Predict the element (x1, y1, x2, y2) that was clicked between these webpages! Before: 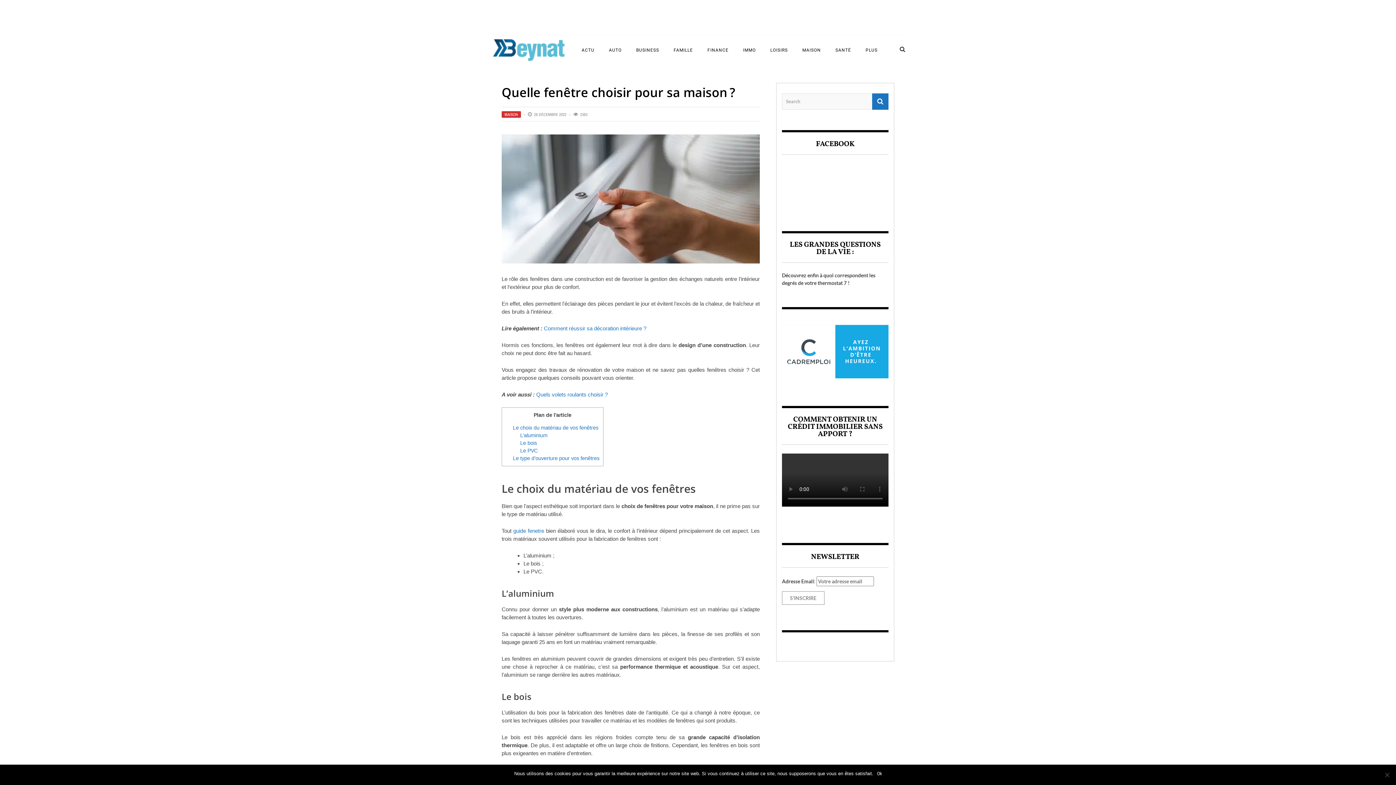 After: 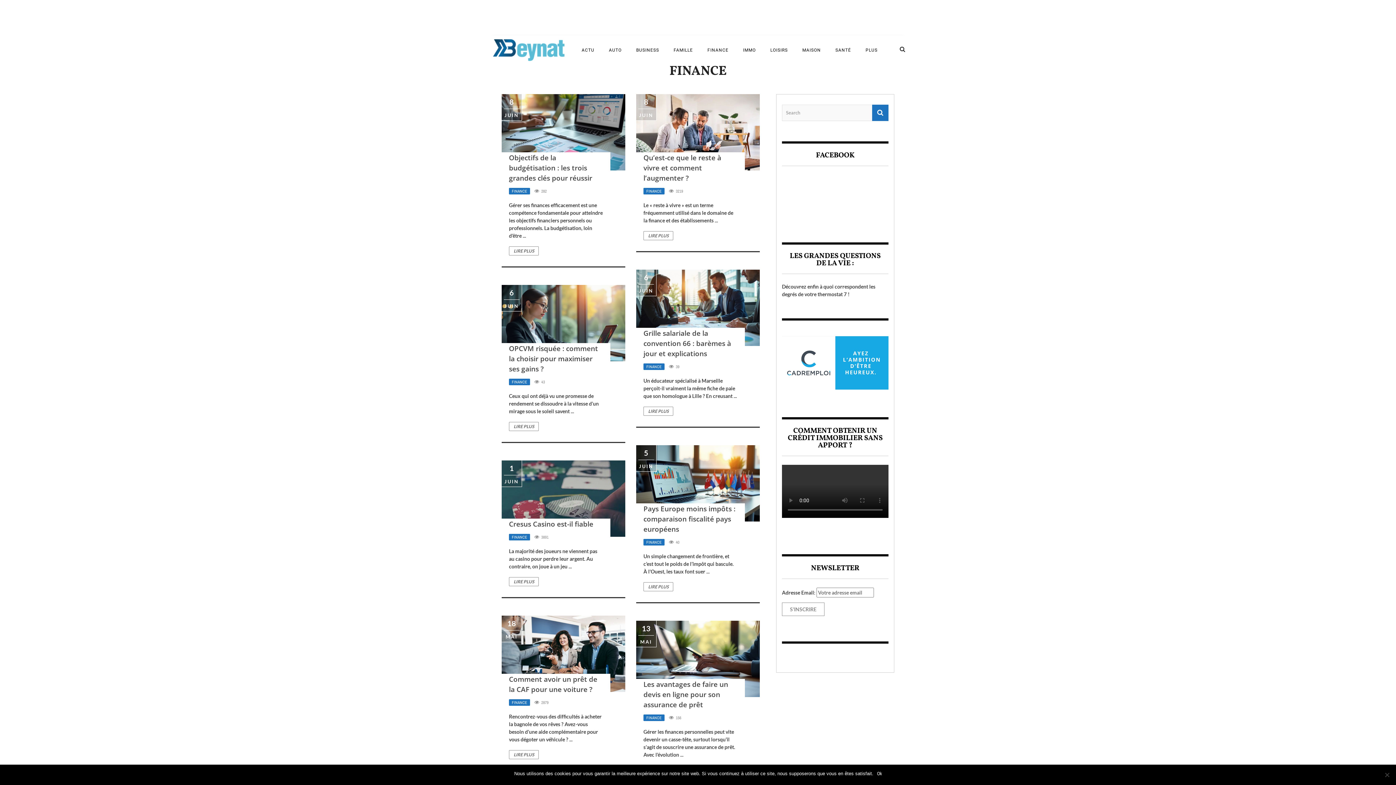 Action: label: FINANCE bbox: (700, 47, 736, 52)